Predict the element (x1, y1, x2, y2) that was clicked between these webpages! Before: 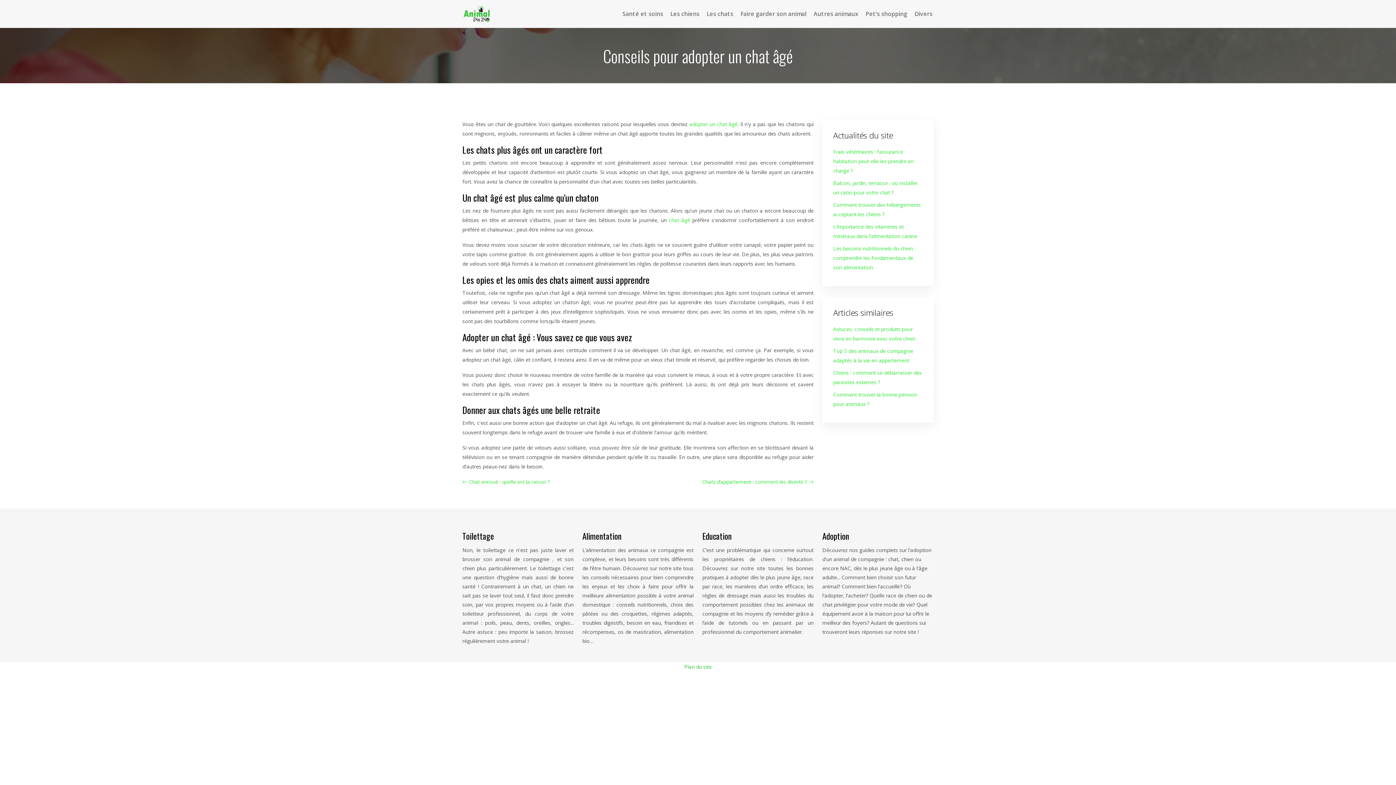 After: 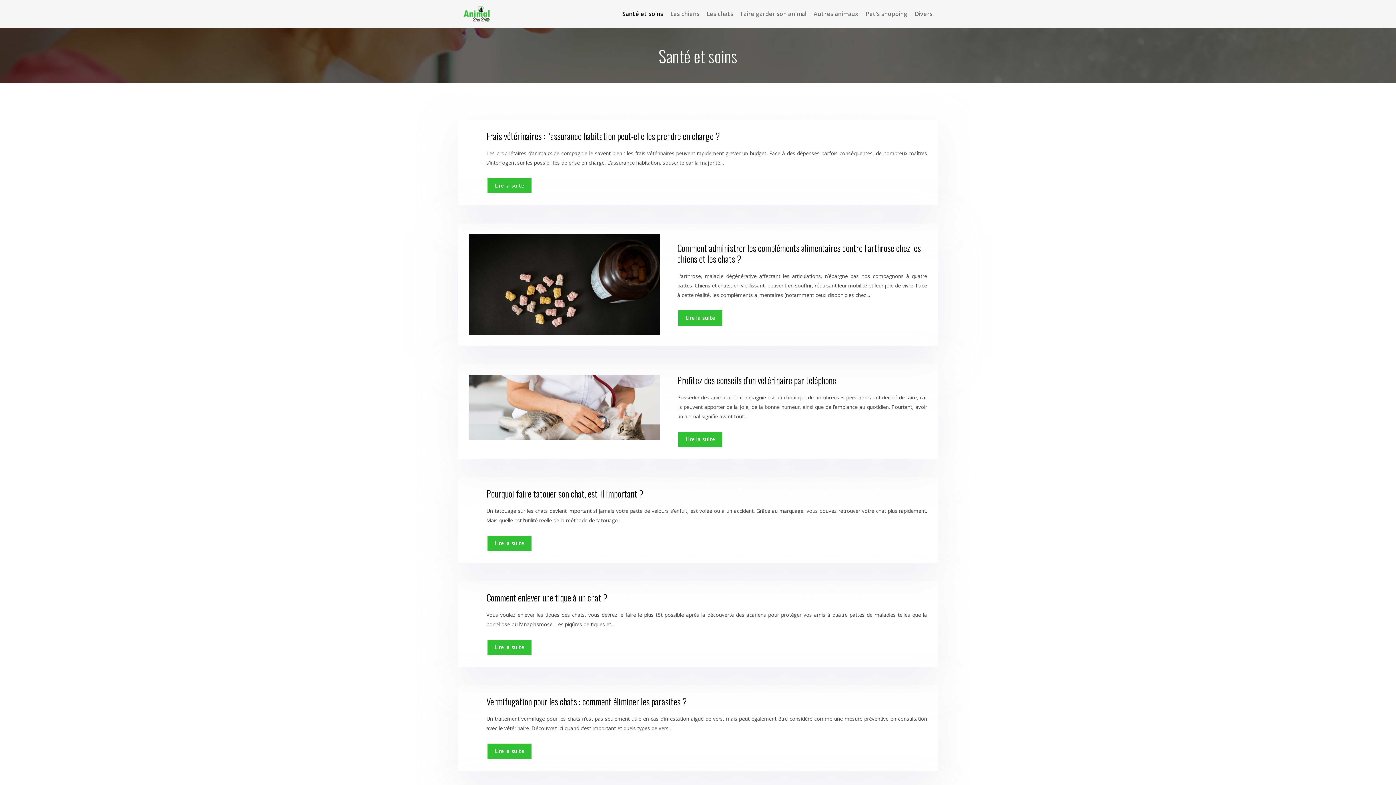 Action: label: Santé et soins bbox: (618, 2, 666, 24)